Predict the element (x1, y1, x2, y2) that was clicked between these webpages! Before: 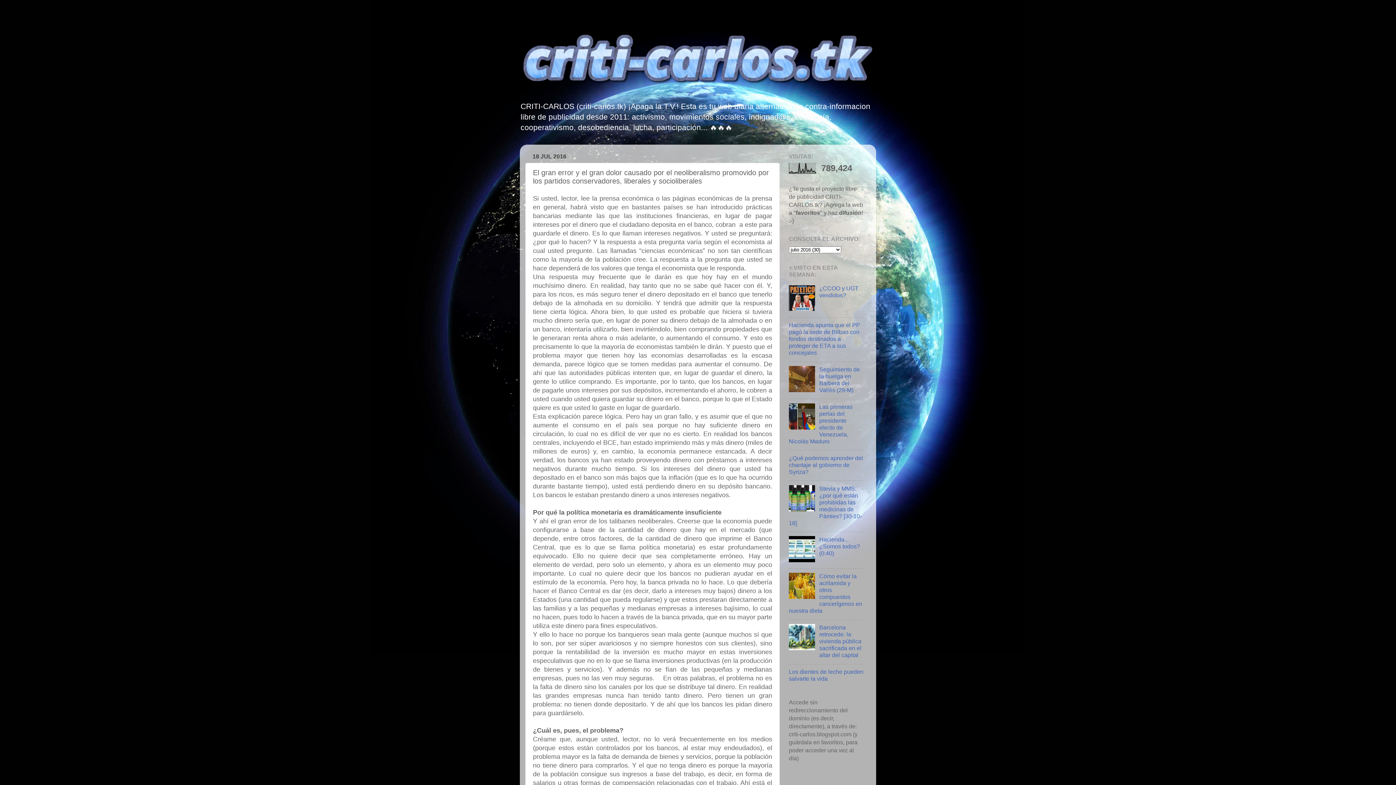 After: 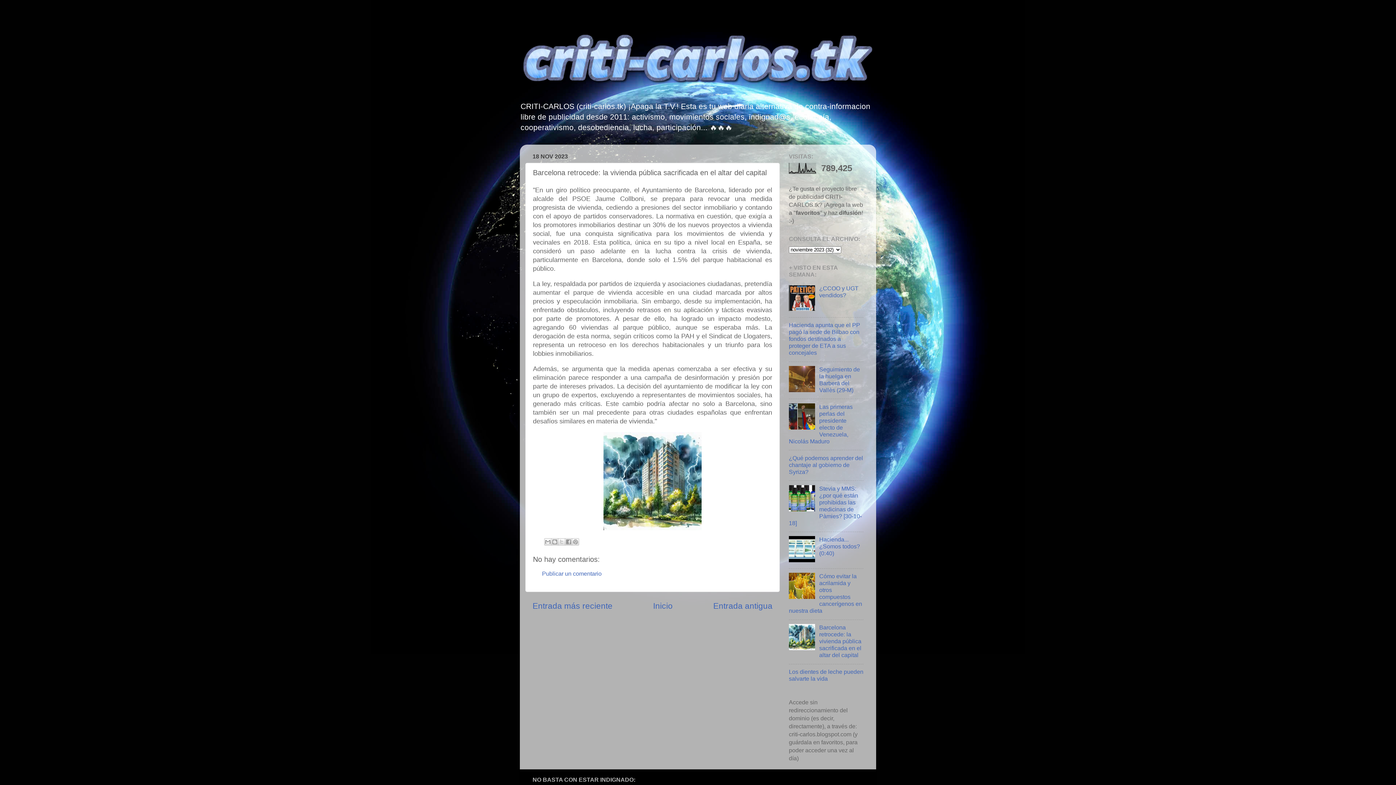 Action: label: Barcelona retrocede: la vivienda pública sacrificada en el altar del capital bbox: (819, 624, 861, 658)